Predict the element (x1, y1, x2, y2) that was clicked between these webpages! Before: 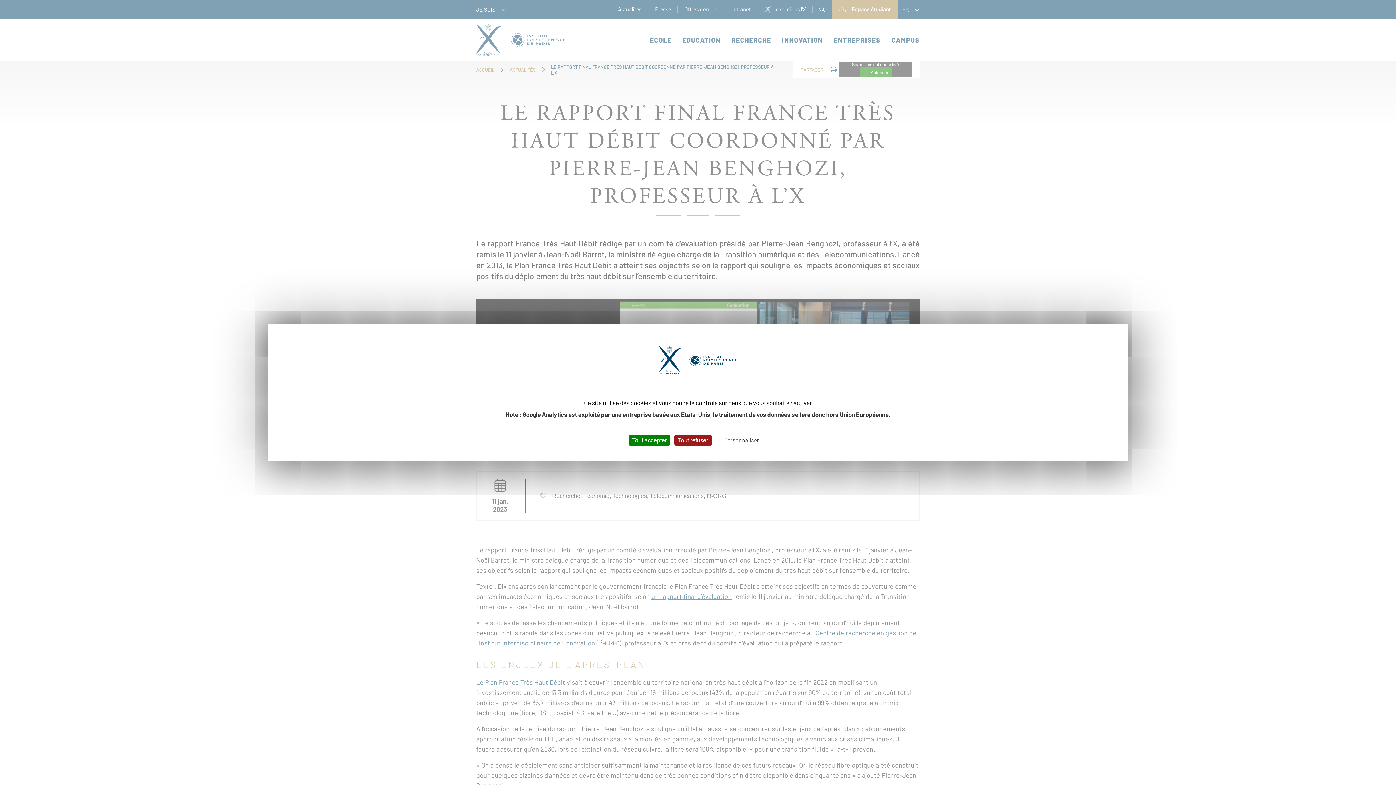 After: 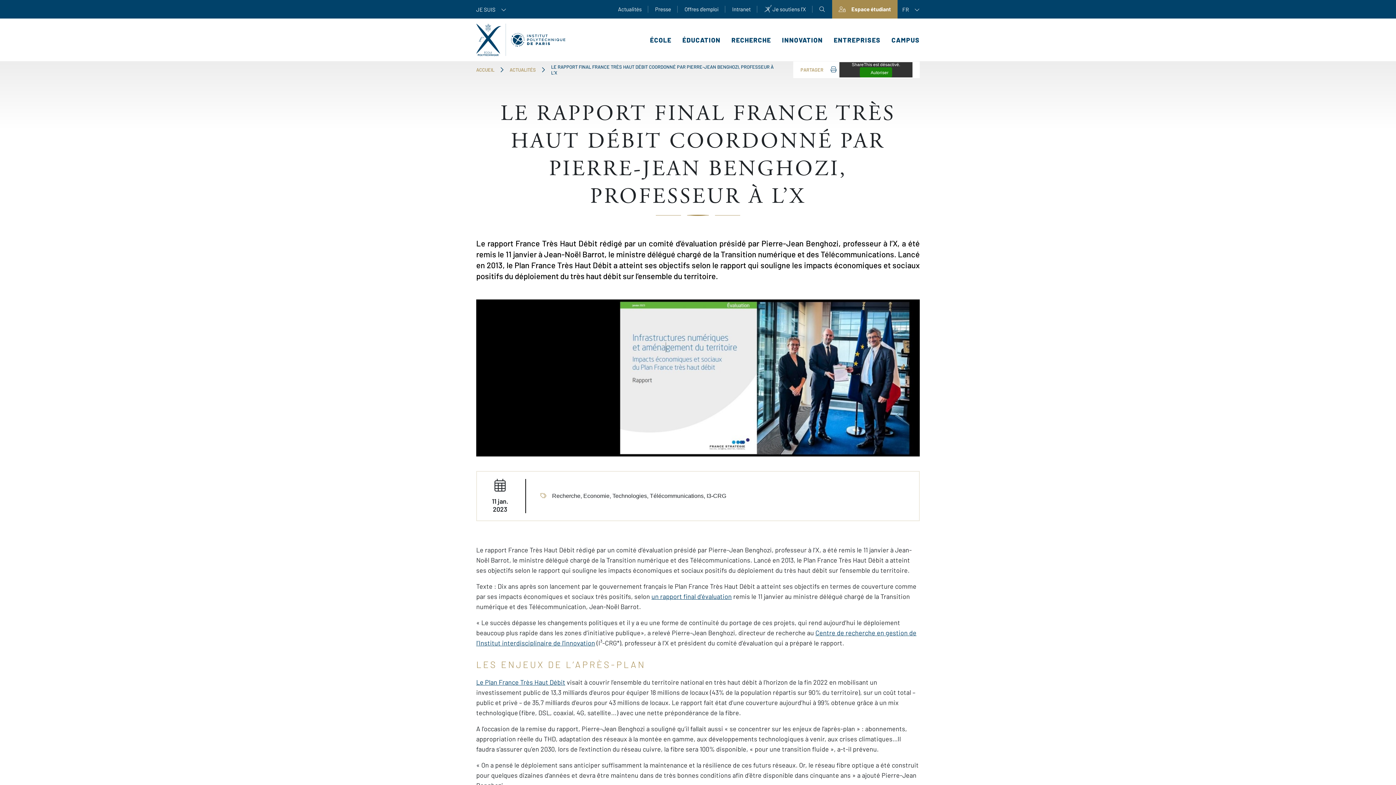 Action: label: Cookies : Tout refuser bbox: (674, 435, 712, 445)